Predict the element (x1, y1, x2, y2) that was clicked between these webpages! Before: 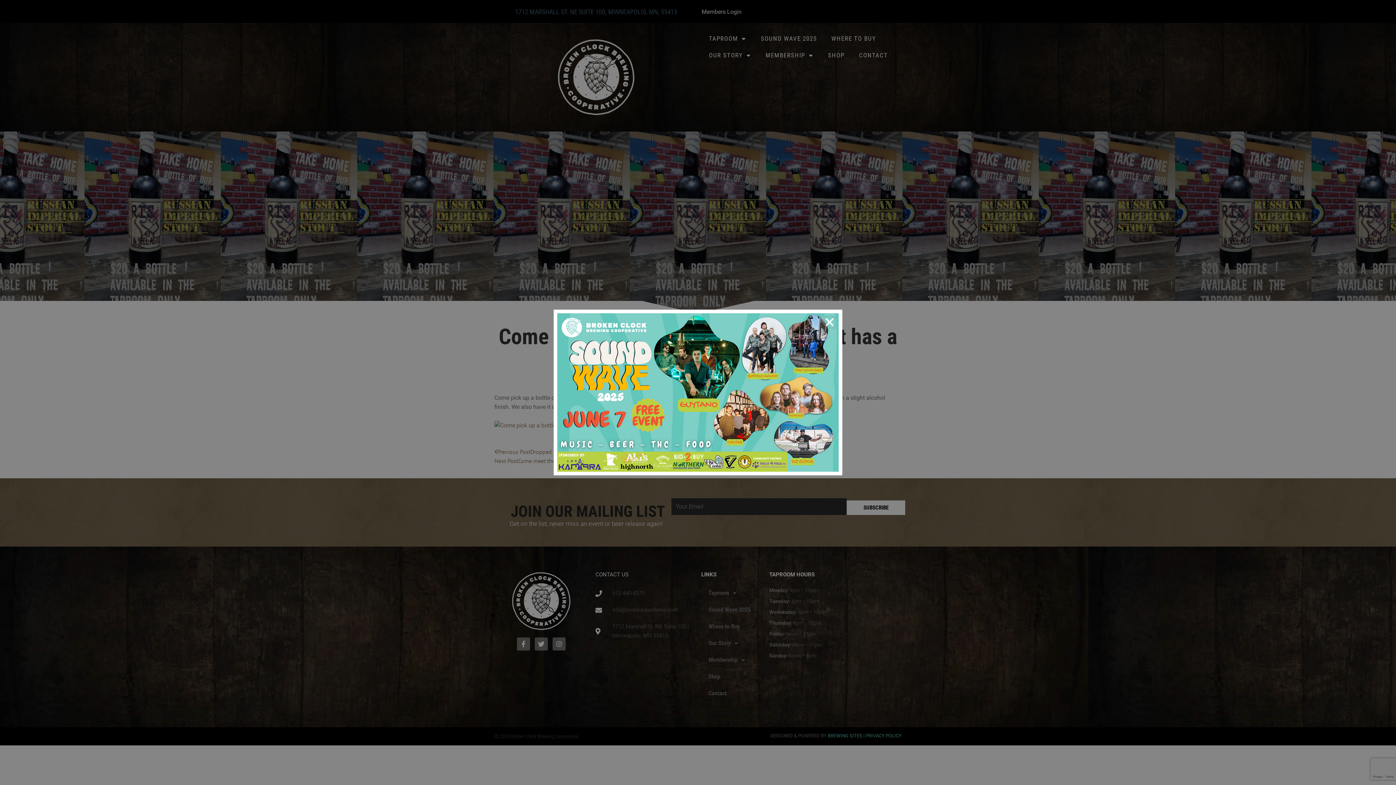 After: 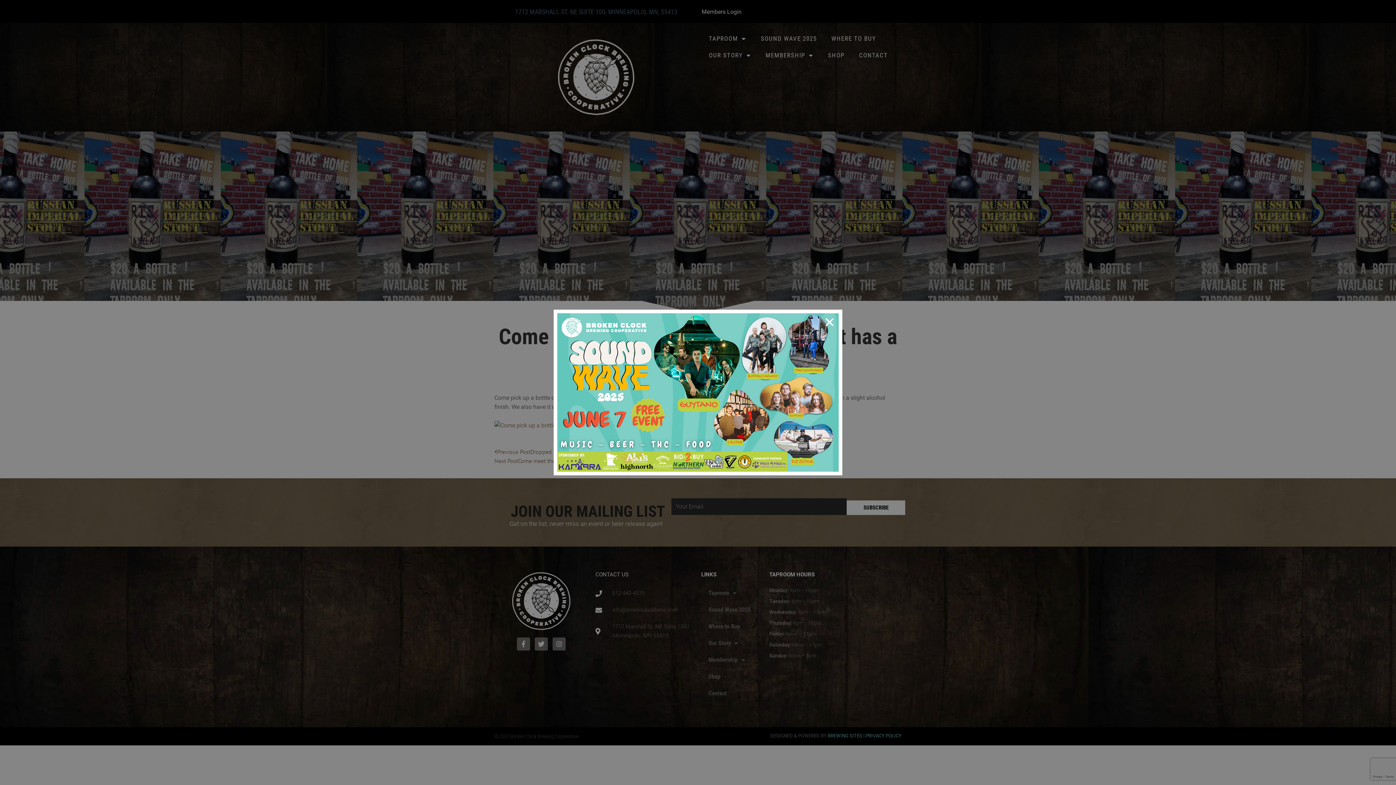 Action: bbox: (557, 313, 838, 471)